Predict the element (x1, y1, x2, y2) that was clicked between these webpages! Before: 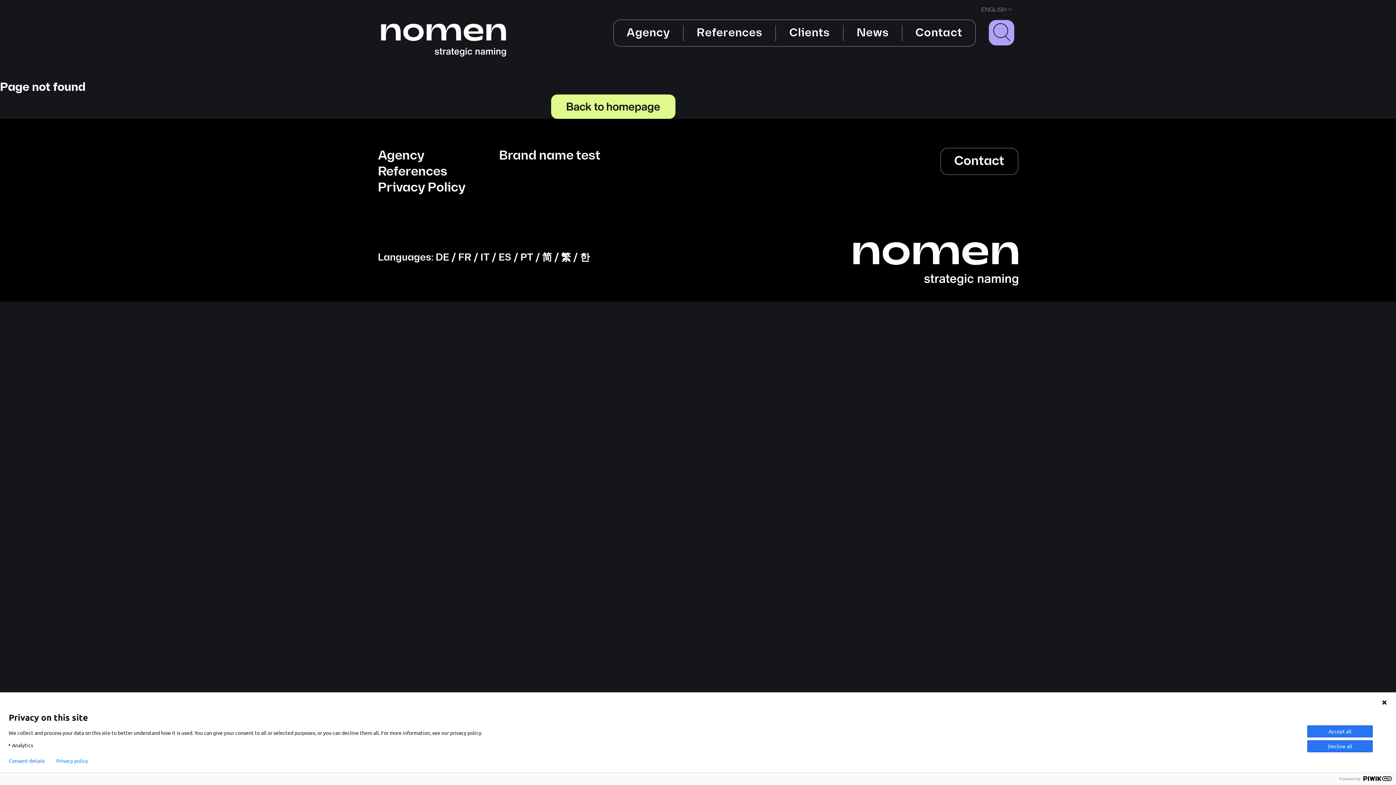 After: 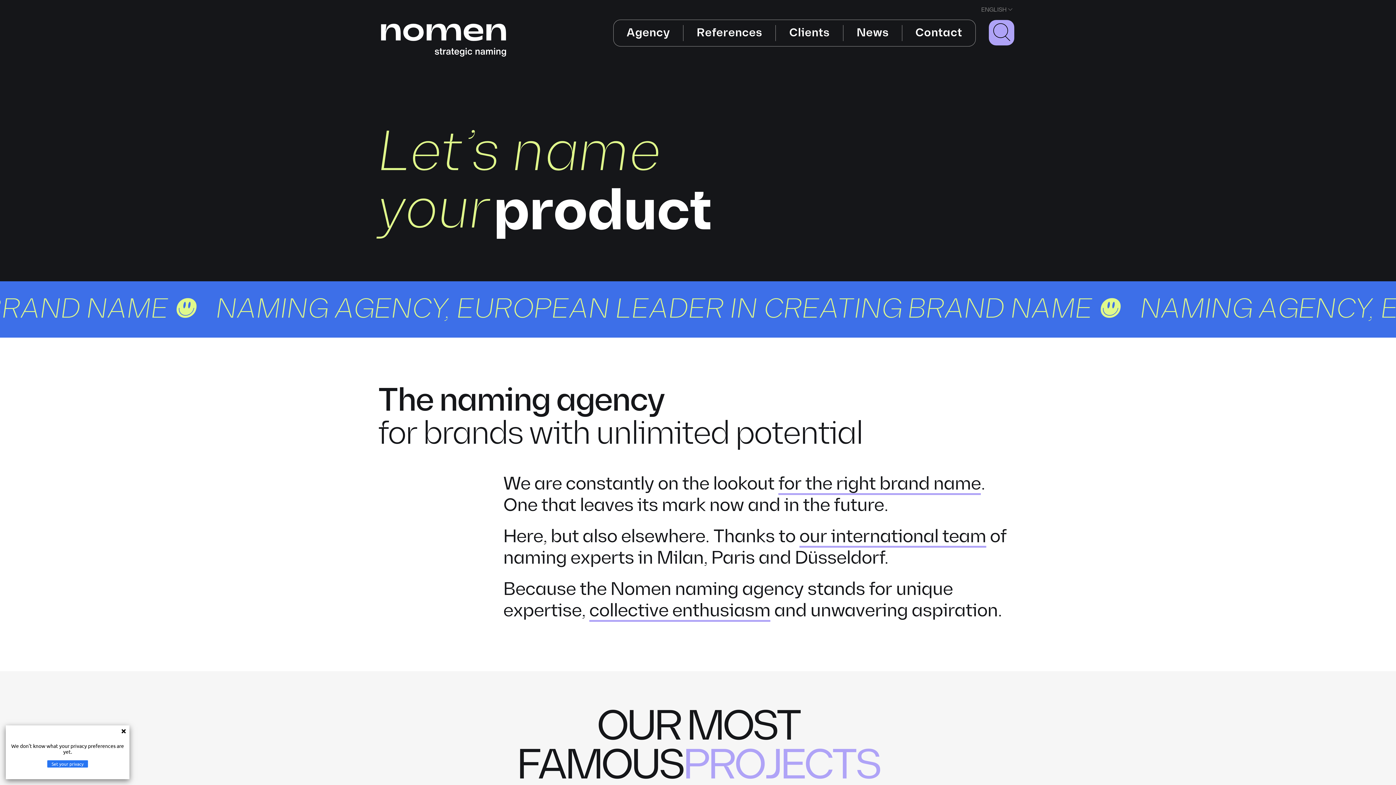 Action: label: ENGLISH bbox: (981, 6, 1006, 13)